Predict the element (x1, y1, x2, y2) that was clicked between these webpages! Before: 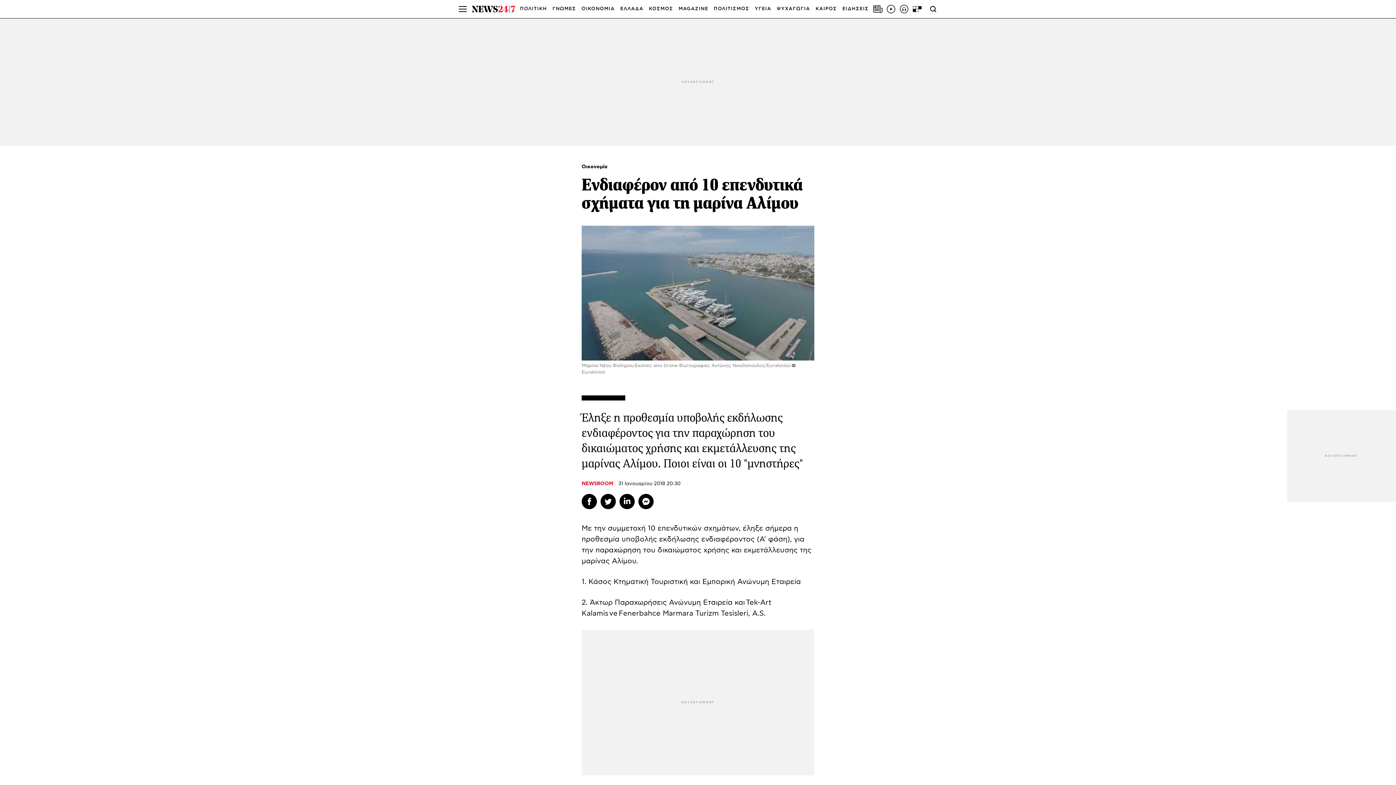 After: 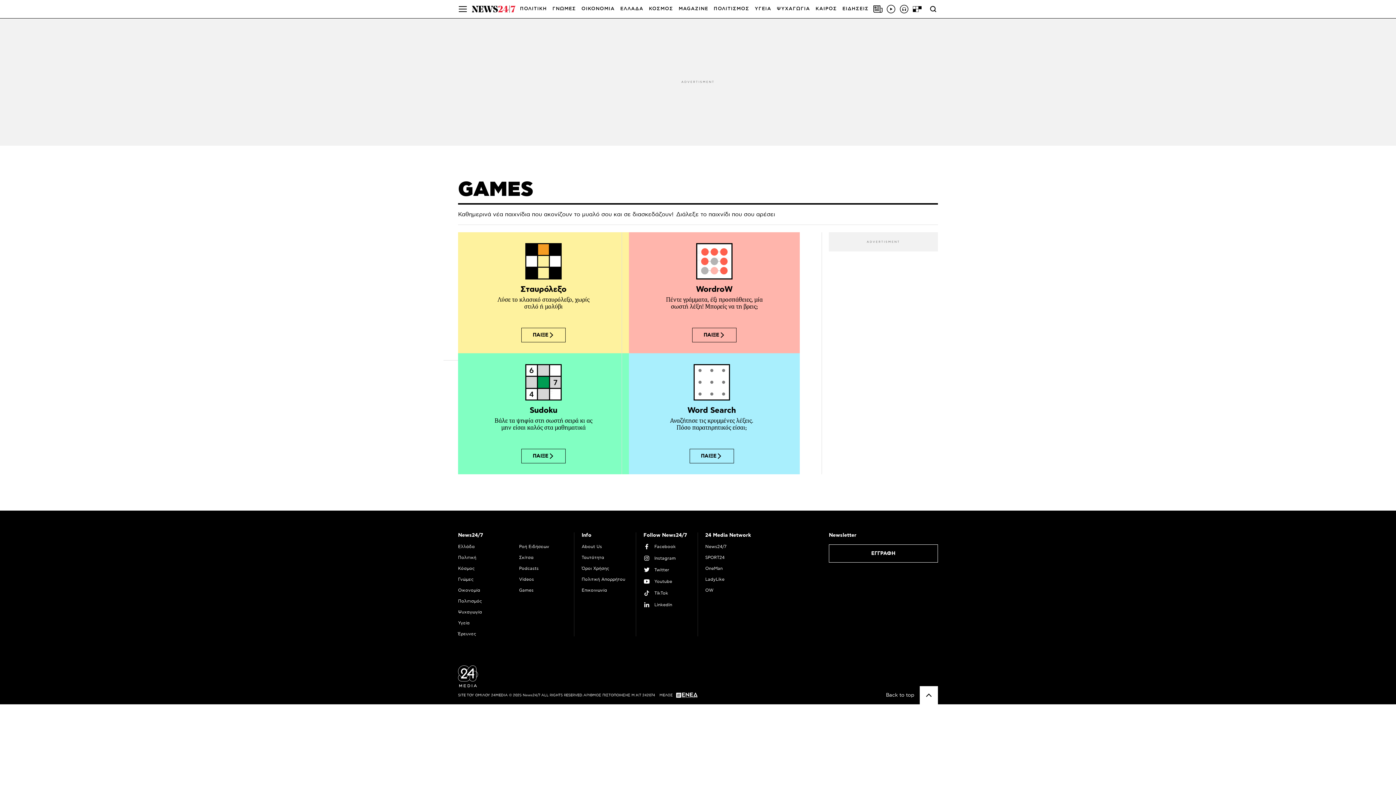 Action: bbox: (912, 4, 922, 13)